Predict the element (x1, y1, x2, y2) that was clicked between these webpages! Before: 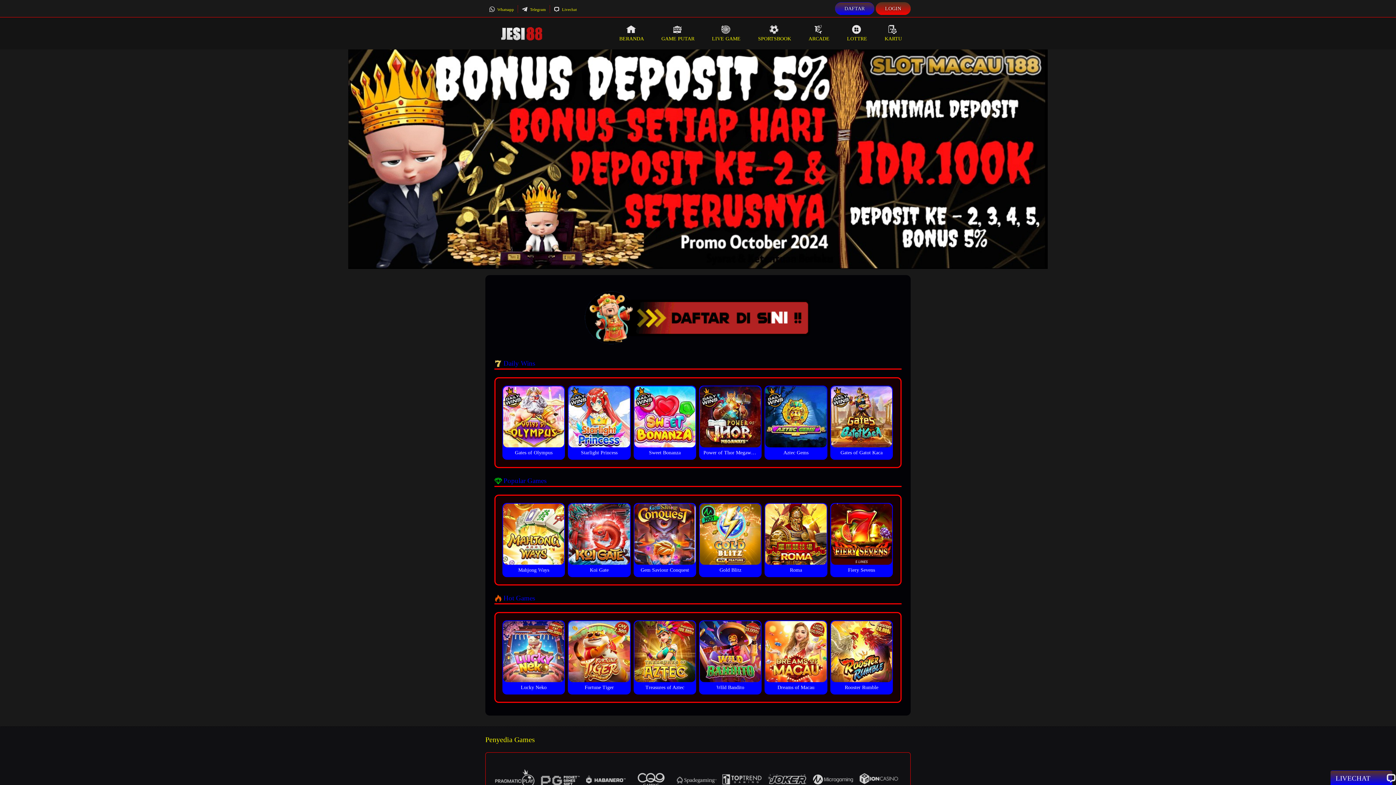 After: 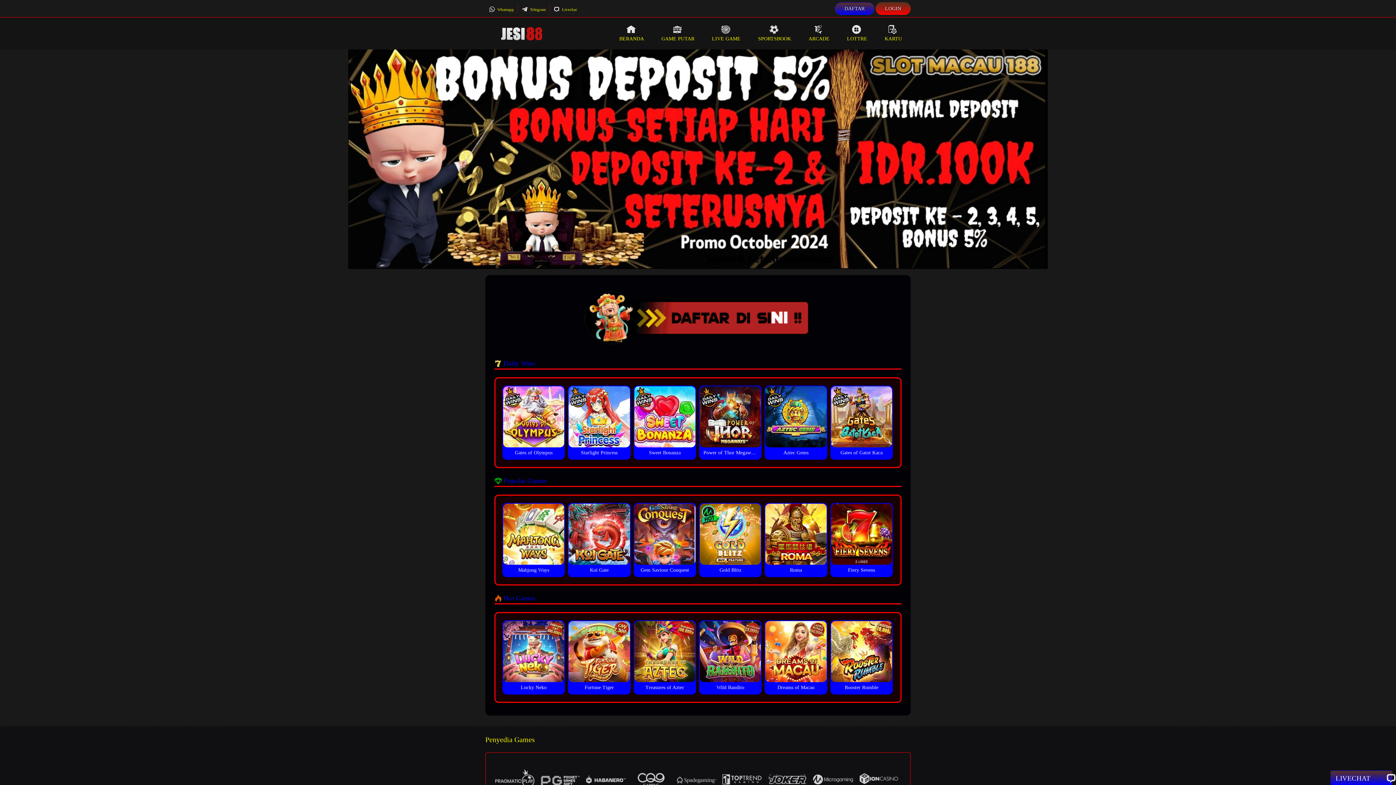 Action: bbox: (652, 17, 703, 49) label: GAME PUTAR